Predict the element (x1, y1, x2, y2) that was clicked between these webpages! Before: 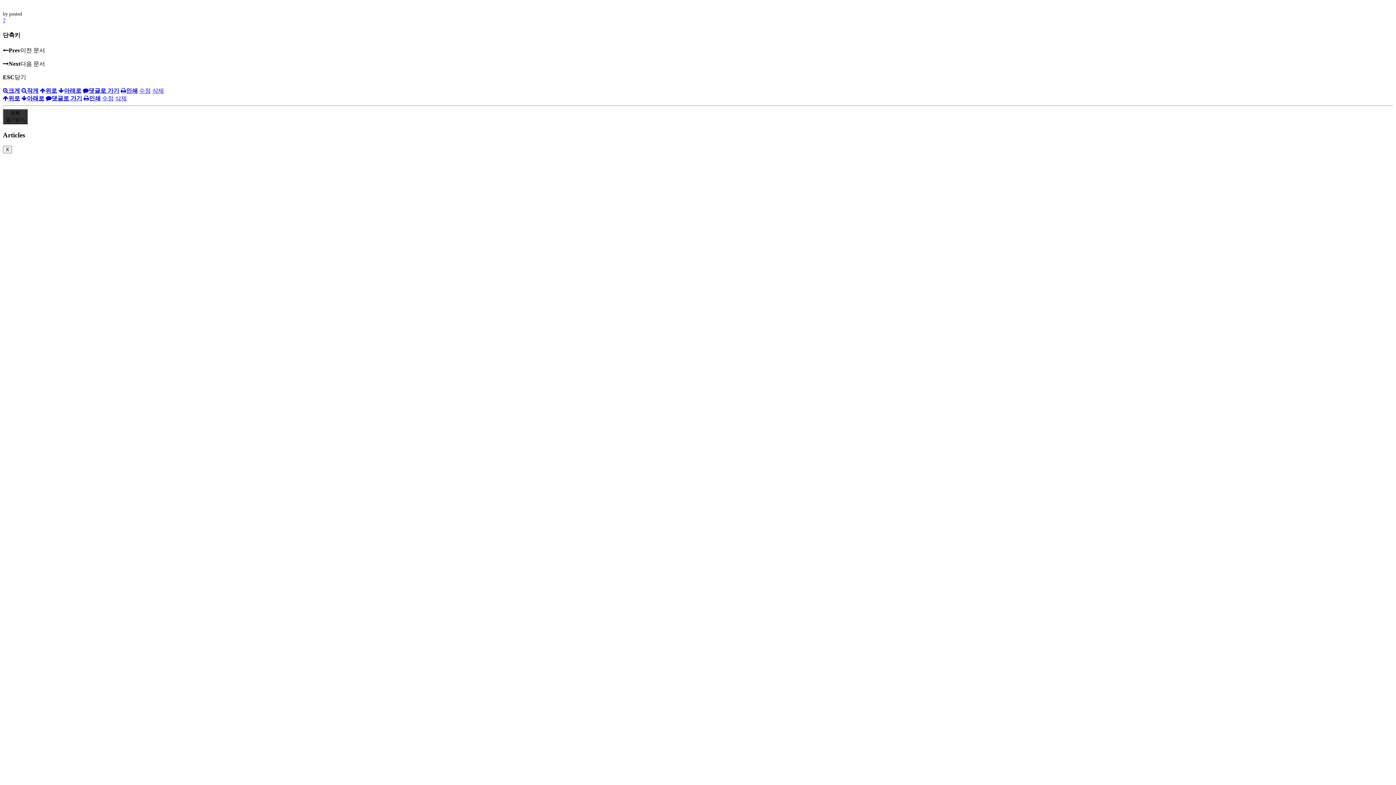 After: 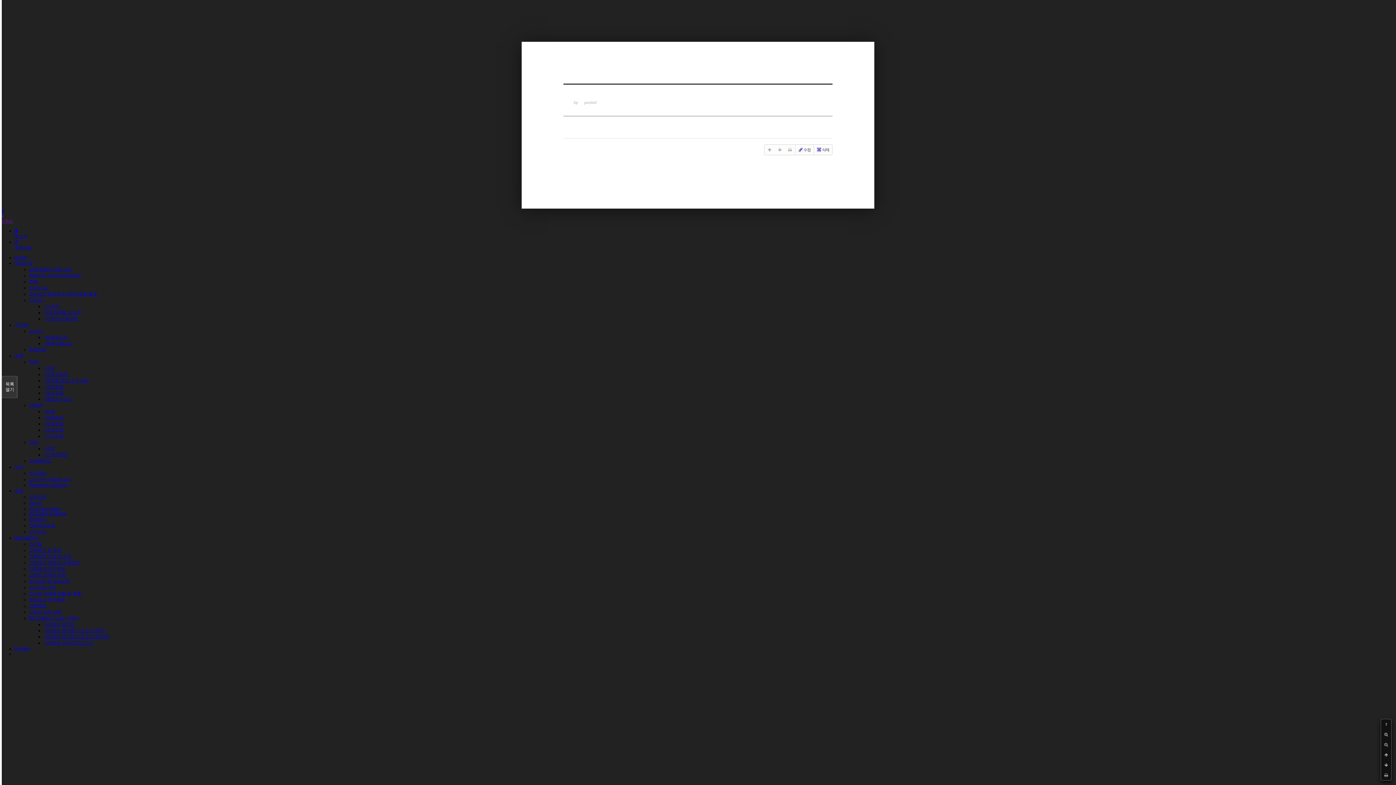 Action: label: 인쇄 bbox: (83, 95, 100, 101)